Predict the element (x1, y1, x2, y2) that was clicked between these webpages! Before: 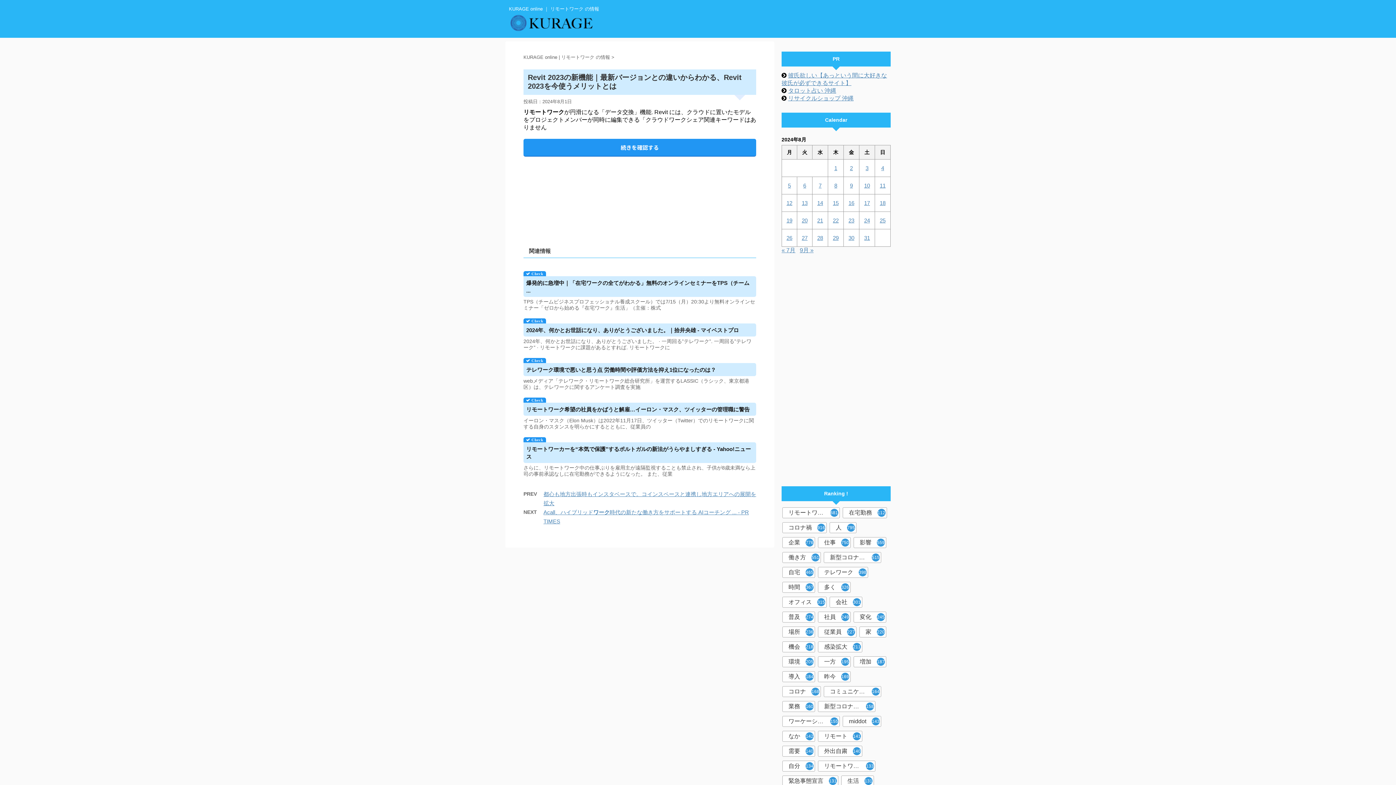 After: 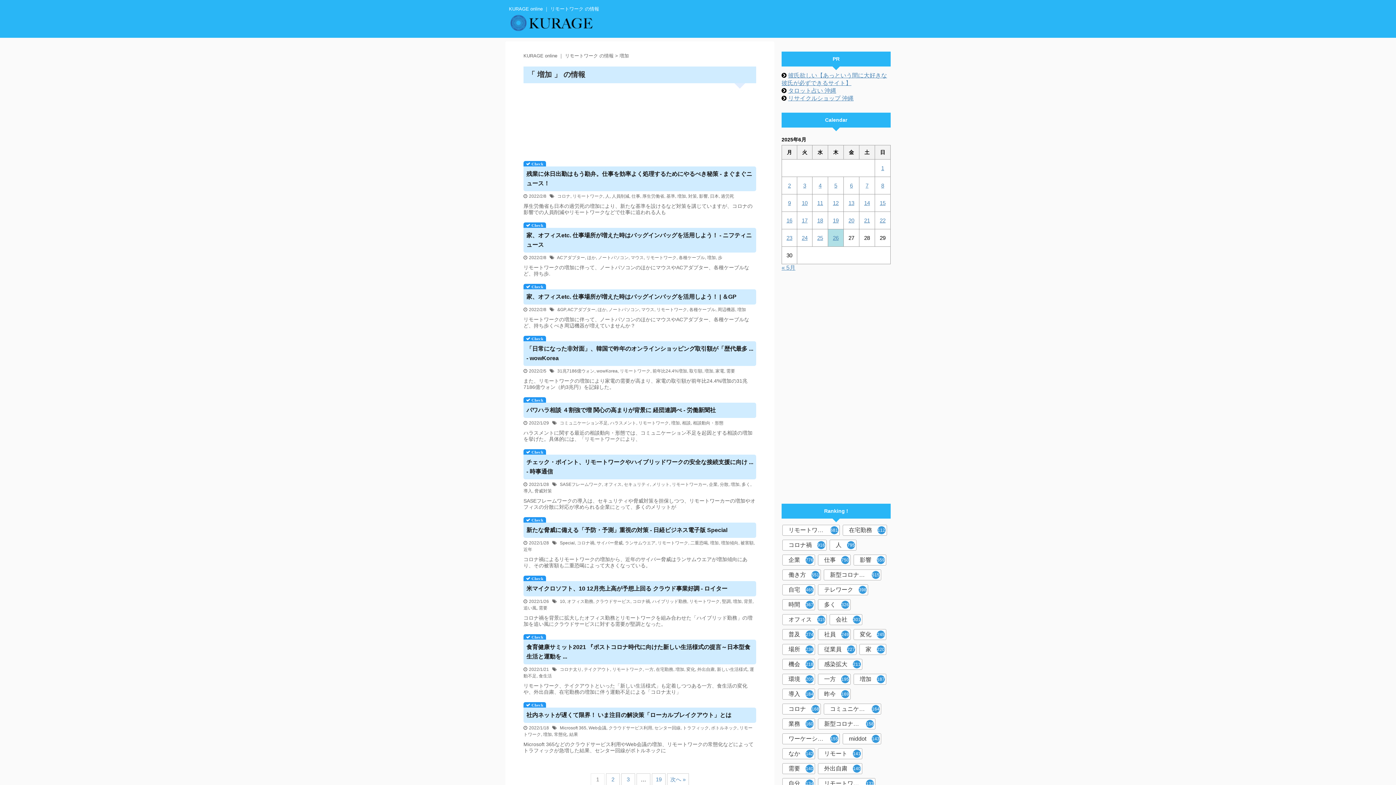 Action: label: 増加
187 bbox: (853, 656, 886, 667)